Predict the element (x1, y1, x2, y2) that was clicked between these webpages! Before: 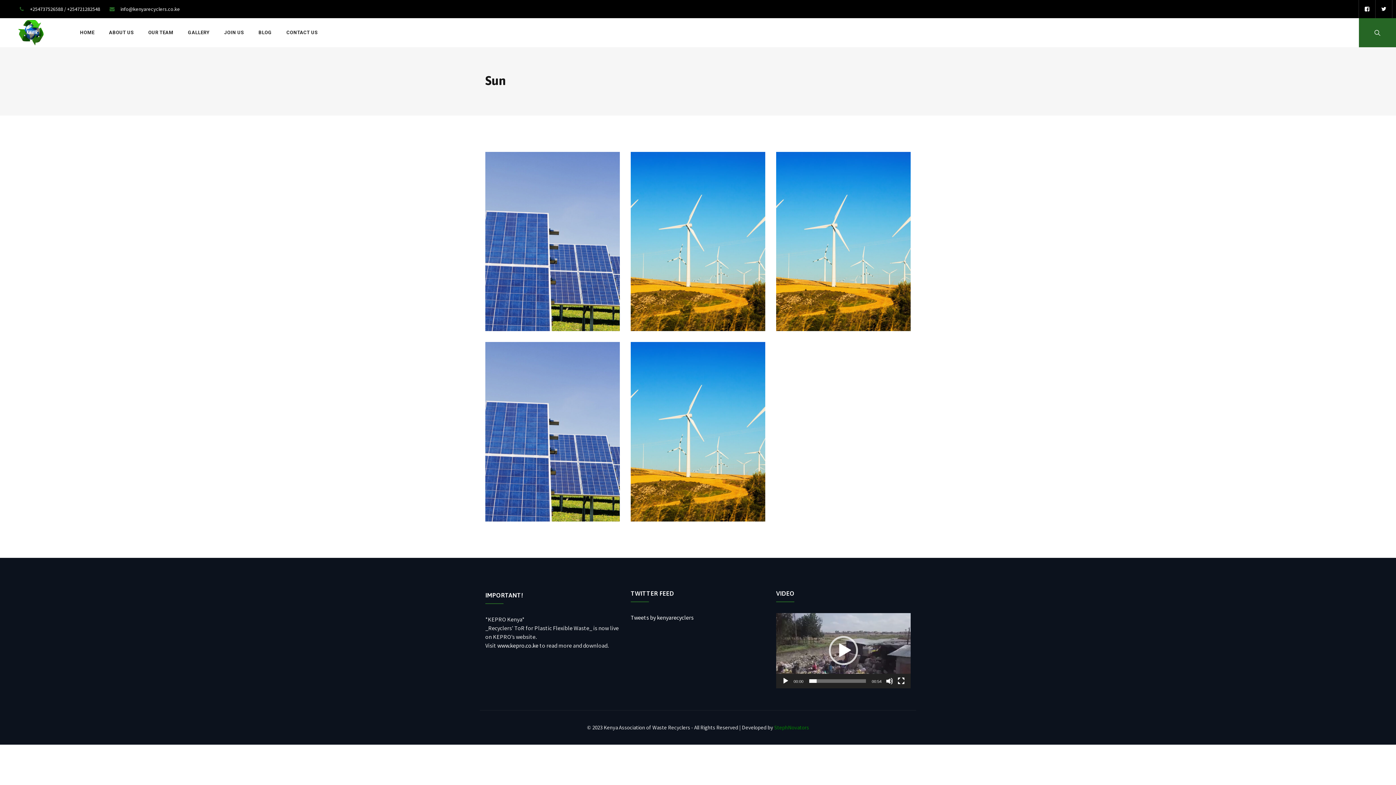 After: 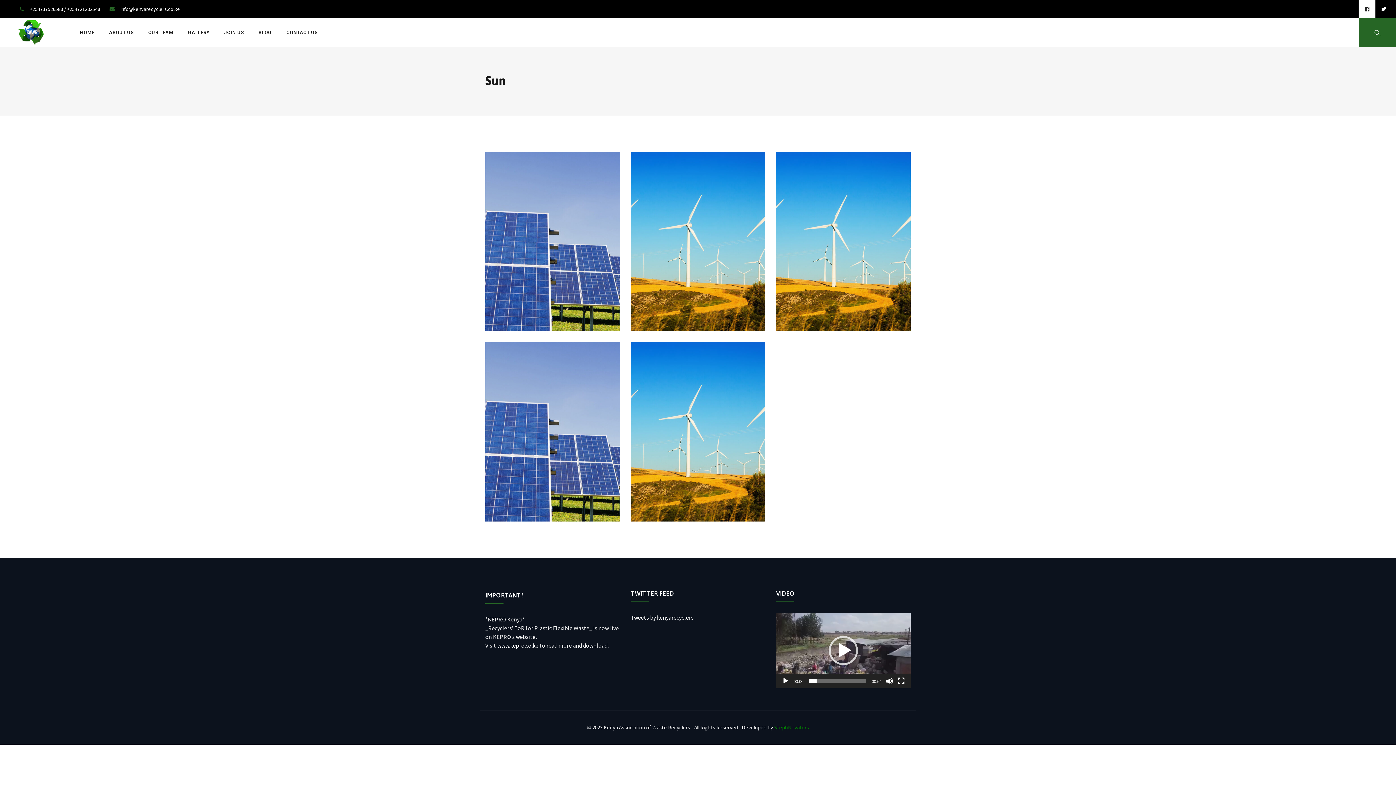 Action: bbox: (1359, 0, 1375, 18)